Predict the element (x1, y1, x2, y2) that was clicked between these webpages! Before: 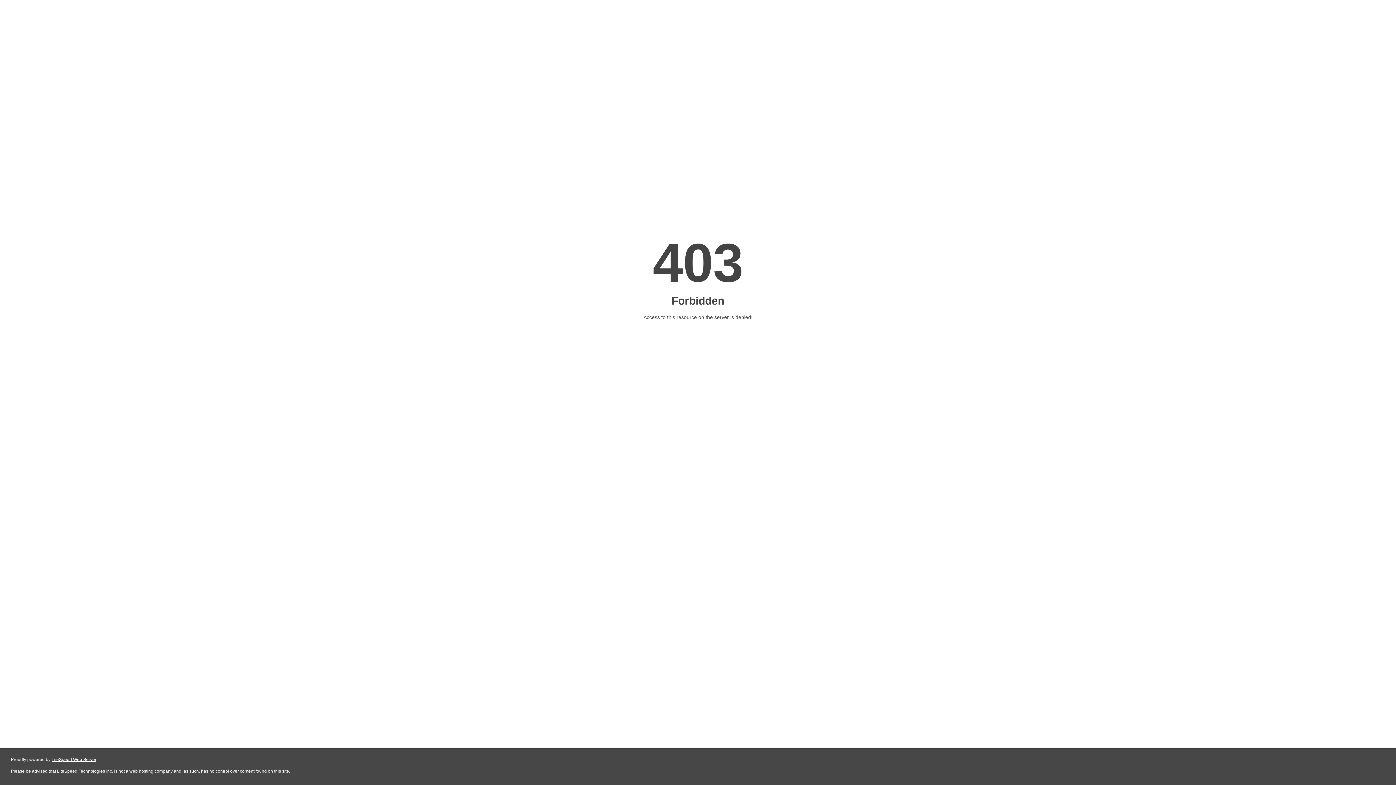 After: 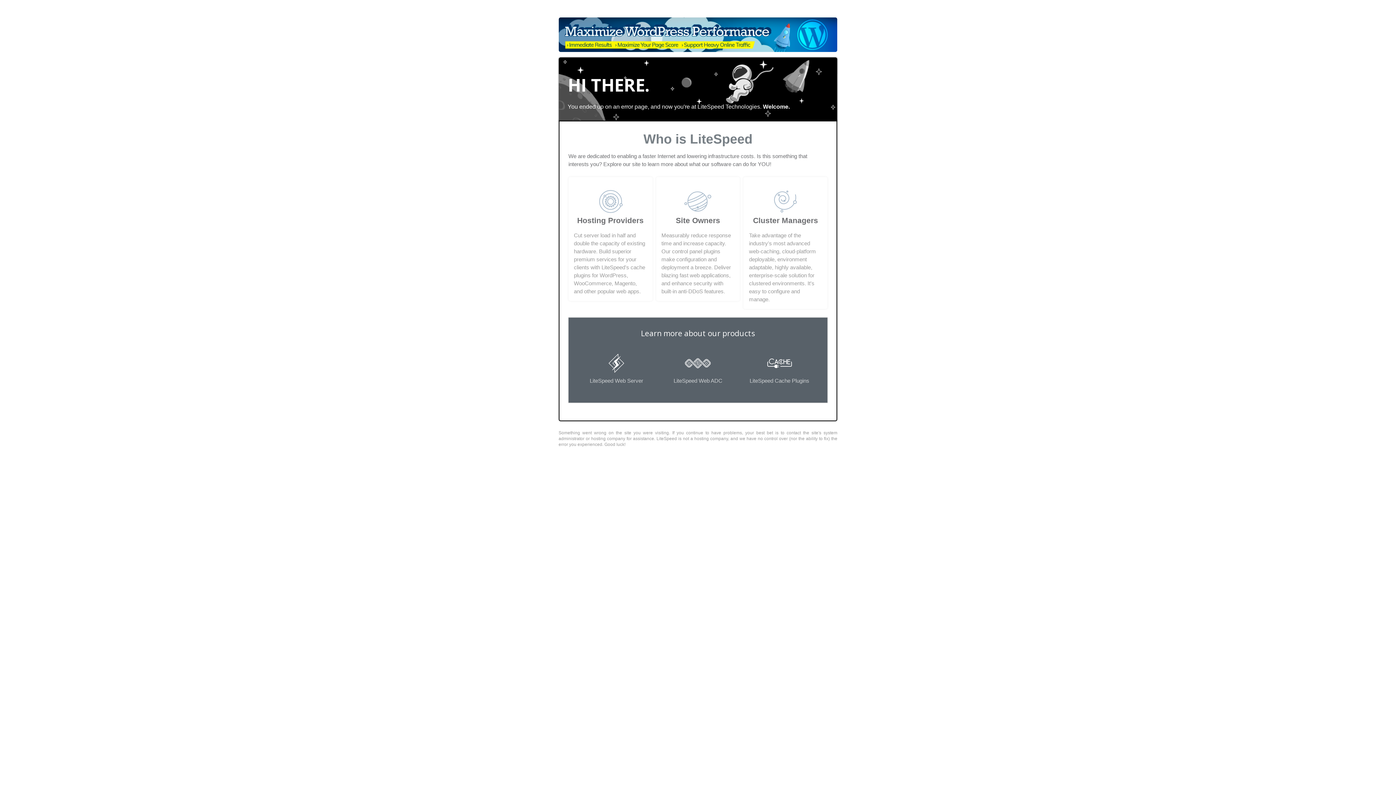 Action: label: LiteSpeed Web Server bbox: (51, 757, 96, 762)